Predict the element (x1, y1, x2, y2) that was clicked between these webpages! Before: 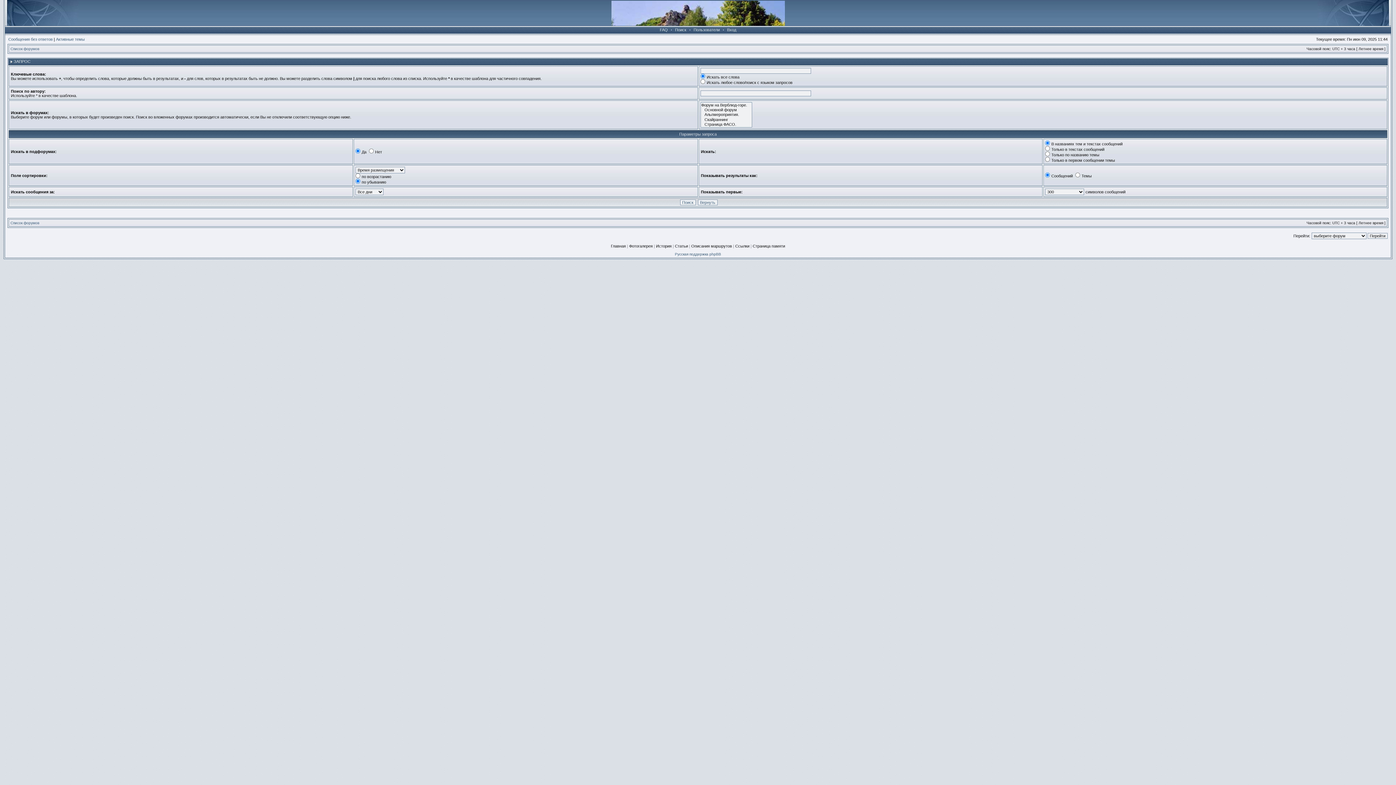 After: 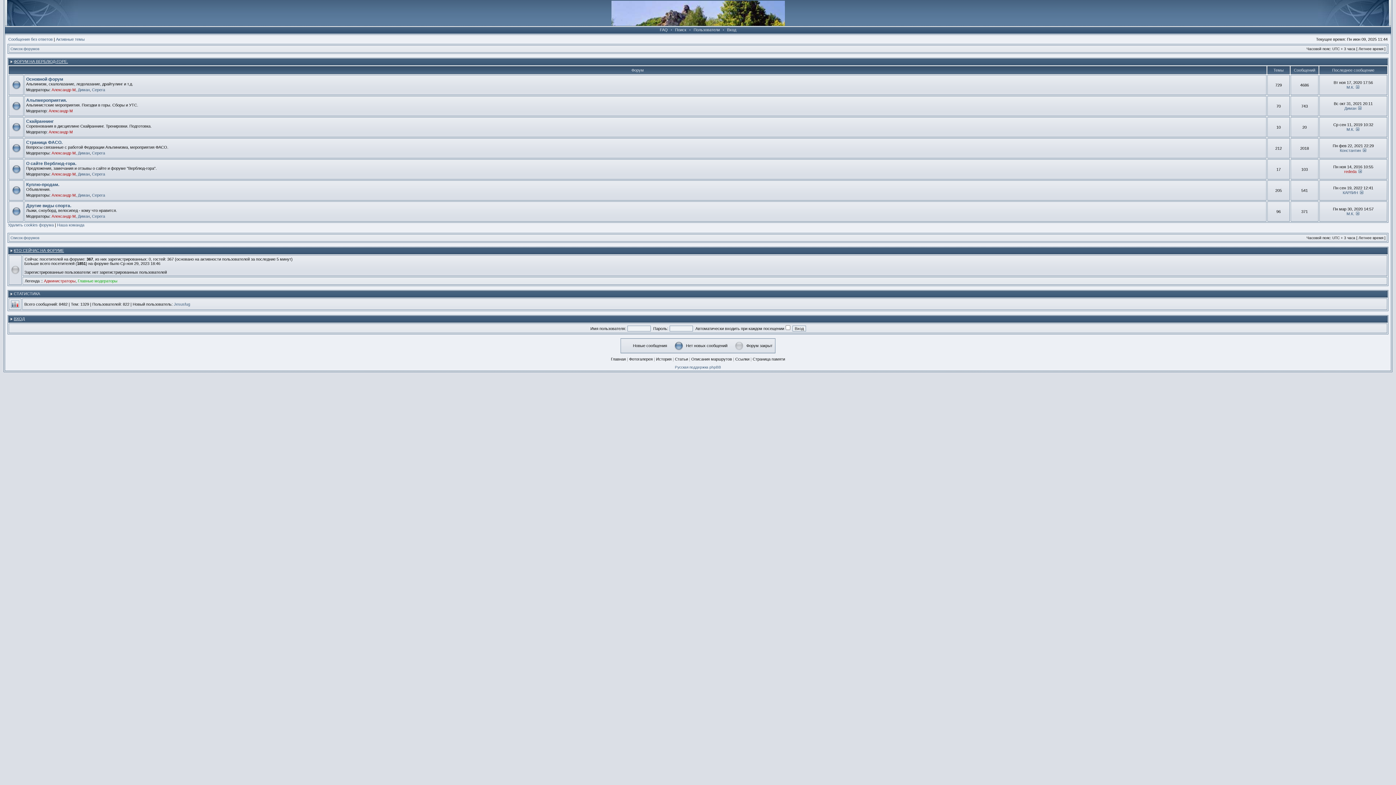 Action: label: Список форумов bbox: (10, 46, 39, 50)